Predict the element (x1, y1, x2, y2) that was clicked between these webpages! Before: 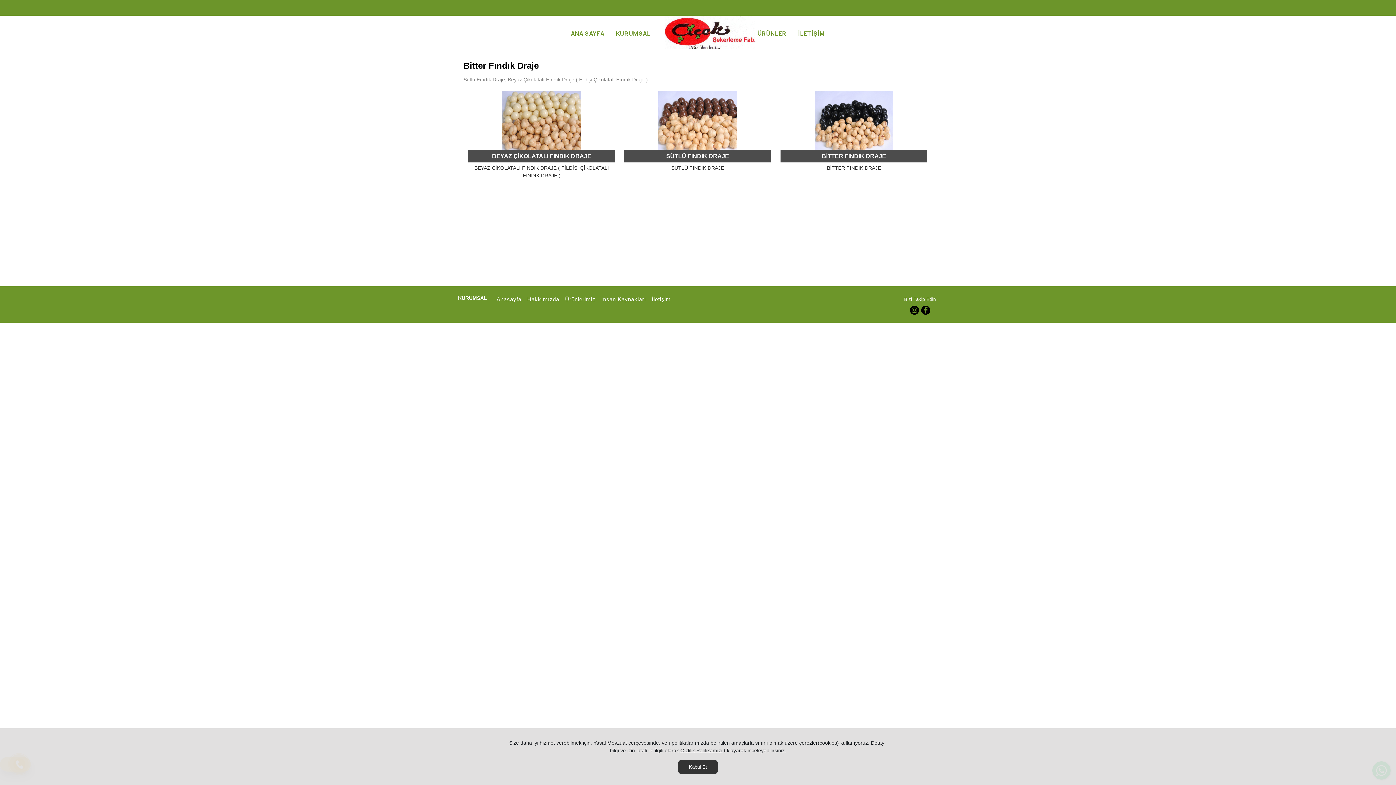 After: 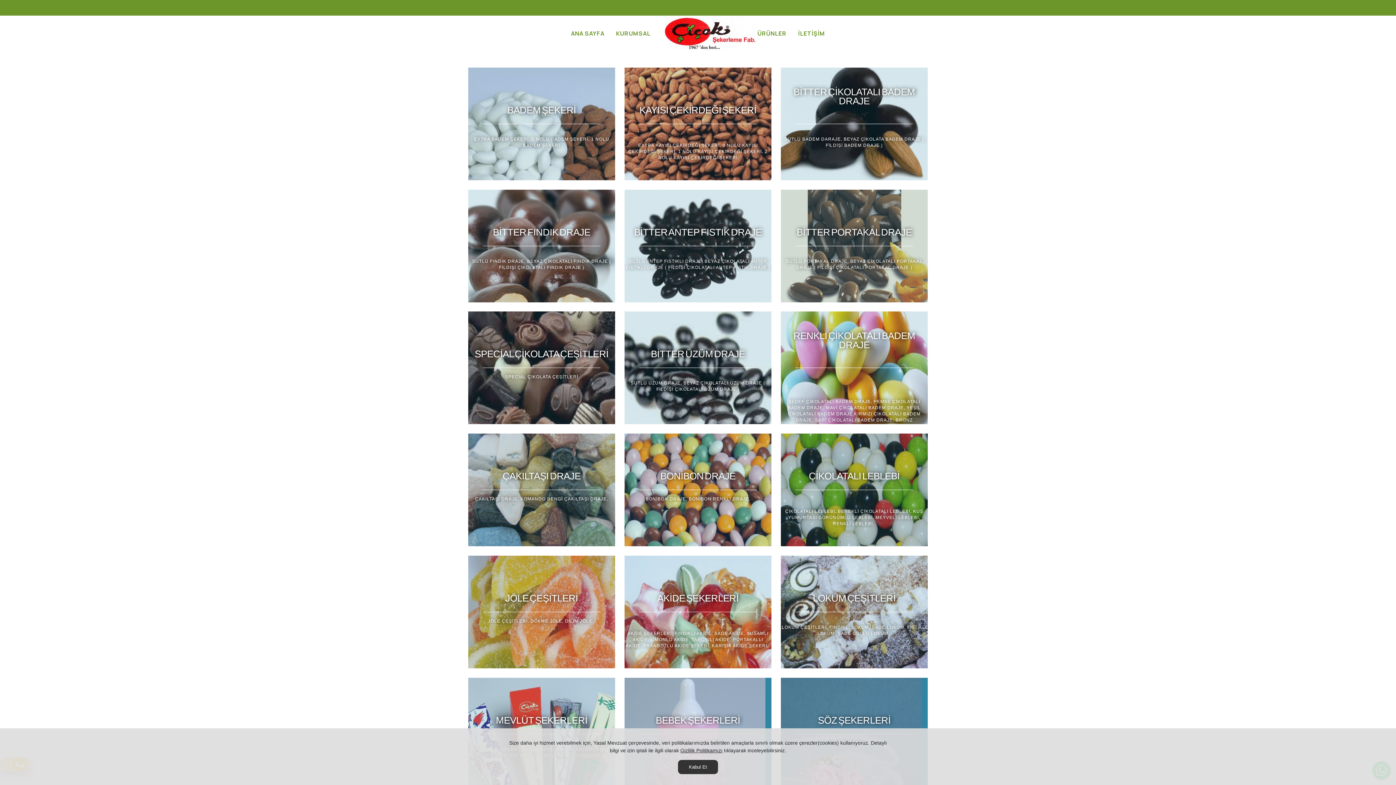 Action: label: ÜRÜNLER bbox: (753, 23, 790, 43)